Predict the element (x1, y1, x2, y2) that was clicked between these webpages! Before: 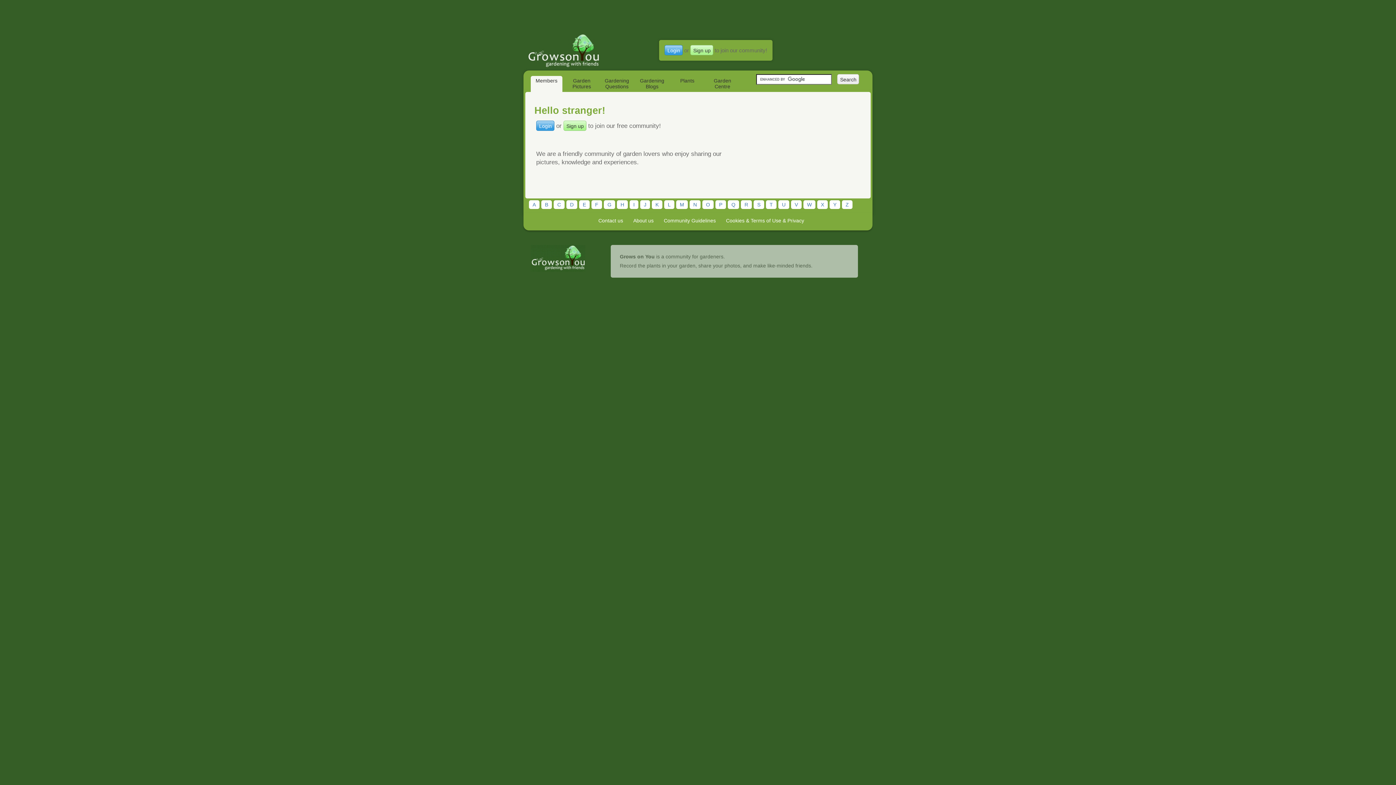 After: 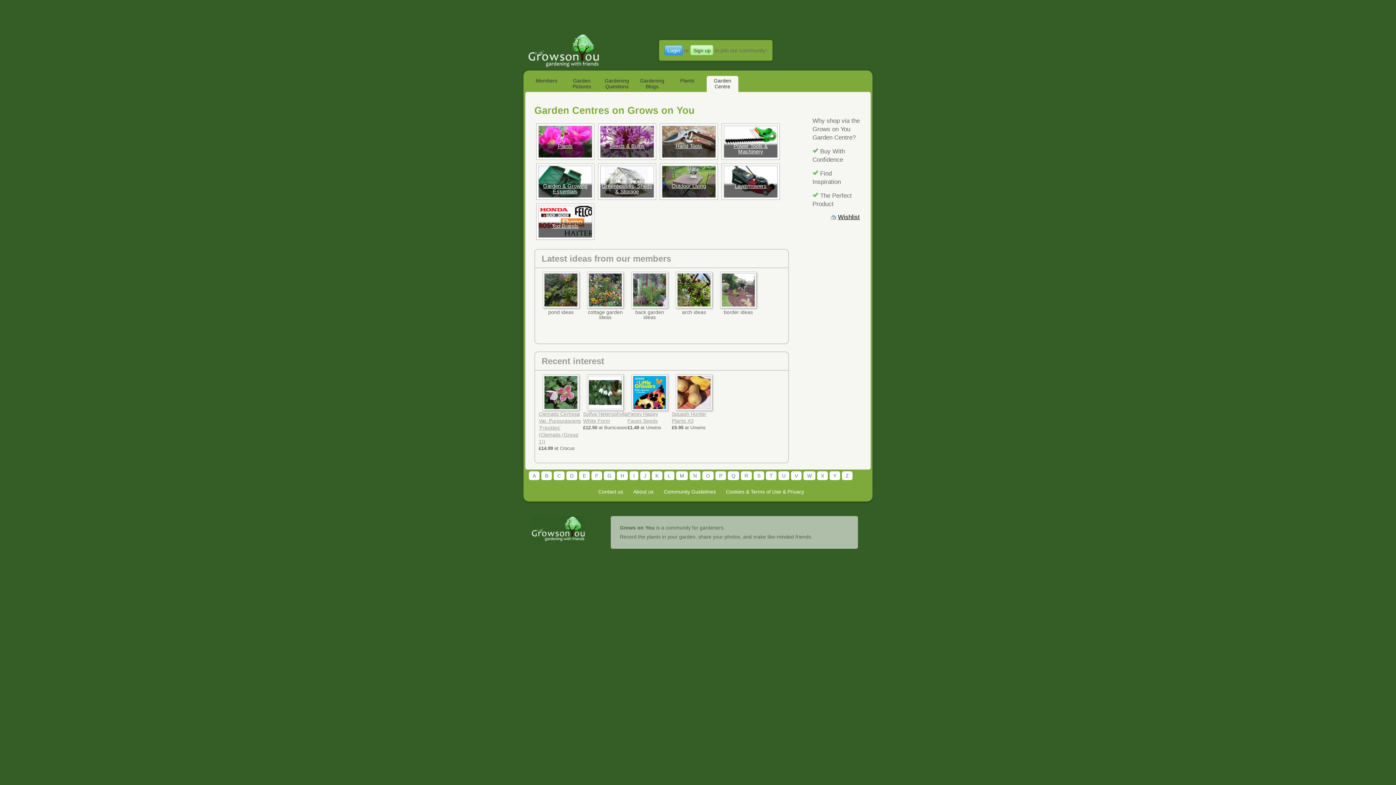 Action: label: Garden Centre bbox: (706, 76, 738, 92)